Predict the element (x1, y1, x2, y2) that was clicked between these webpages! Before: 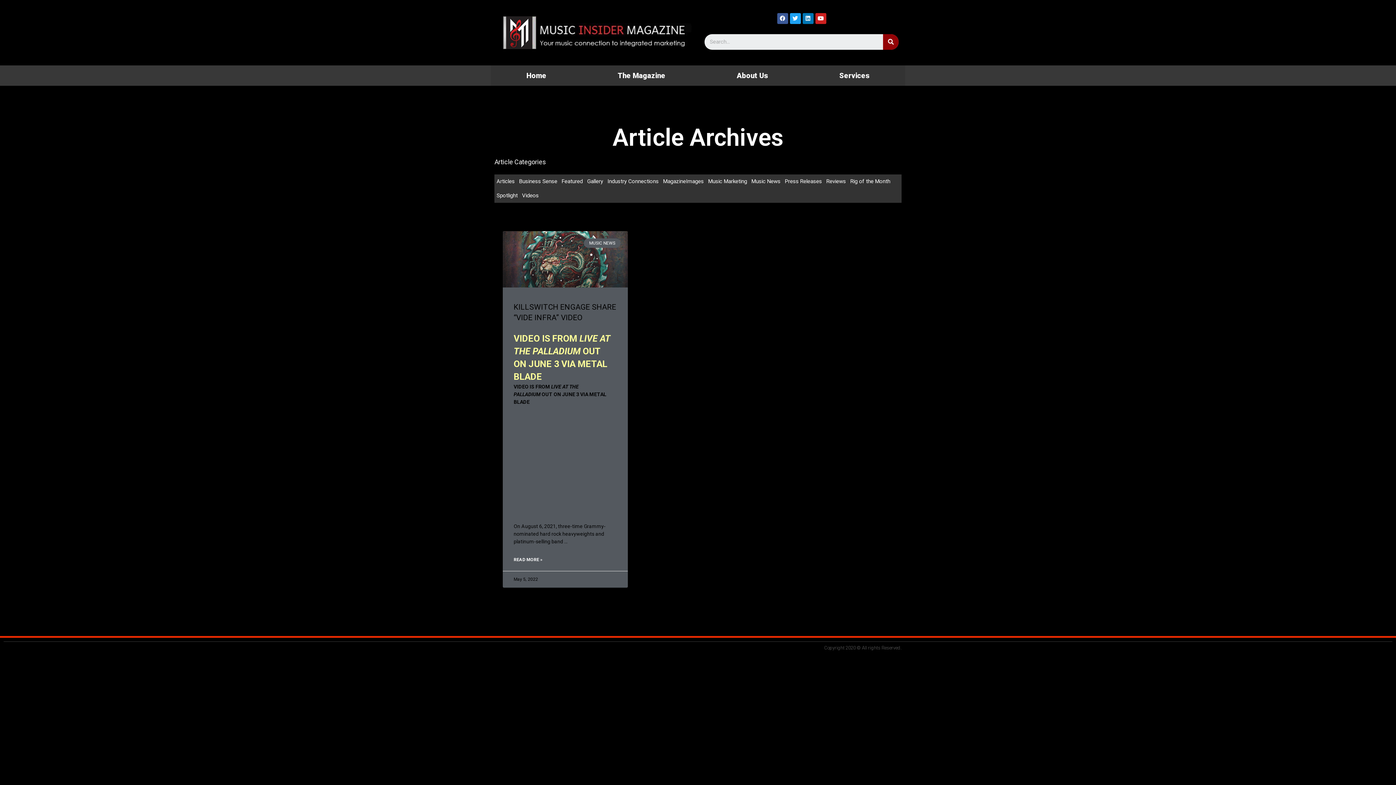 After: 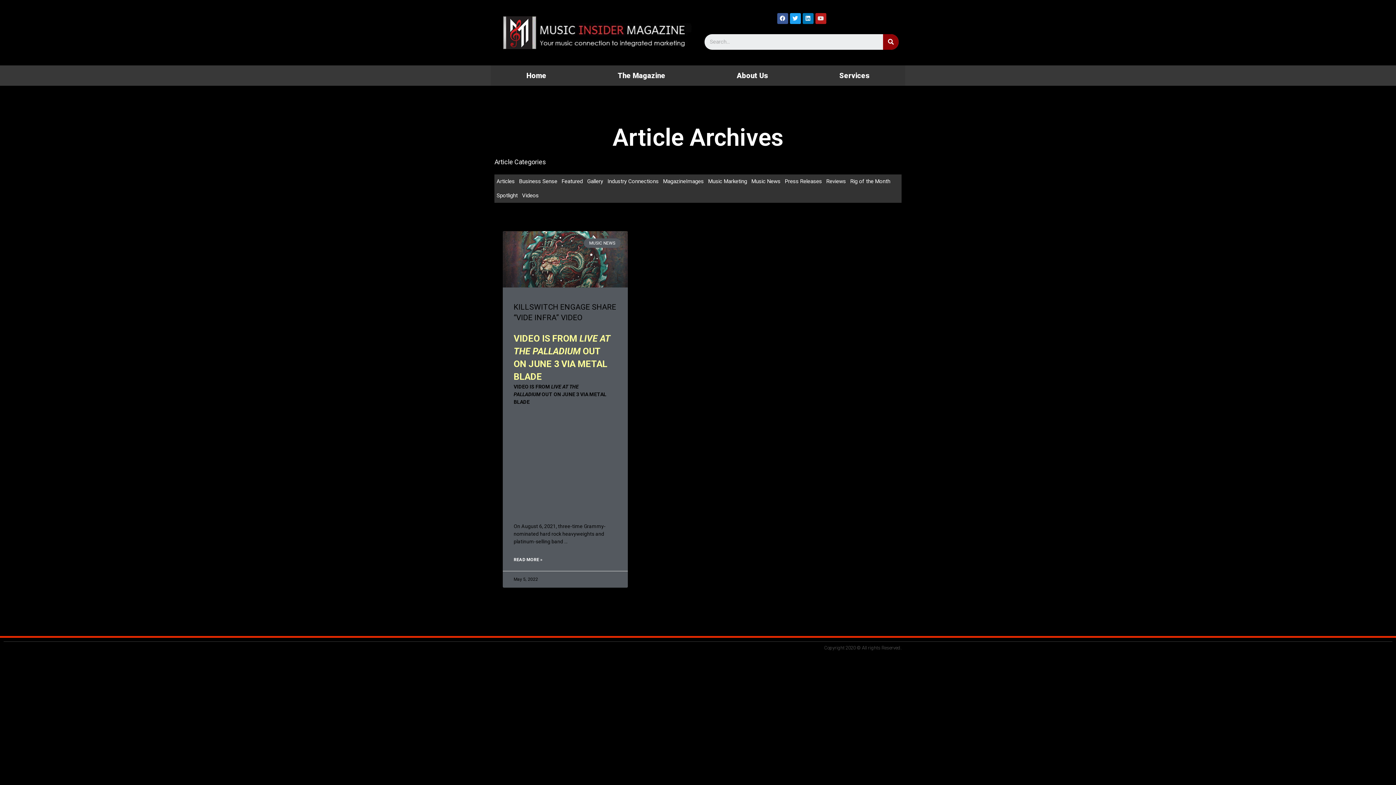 Action: label: Youtube bbox: (815, 12, 826, 23)